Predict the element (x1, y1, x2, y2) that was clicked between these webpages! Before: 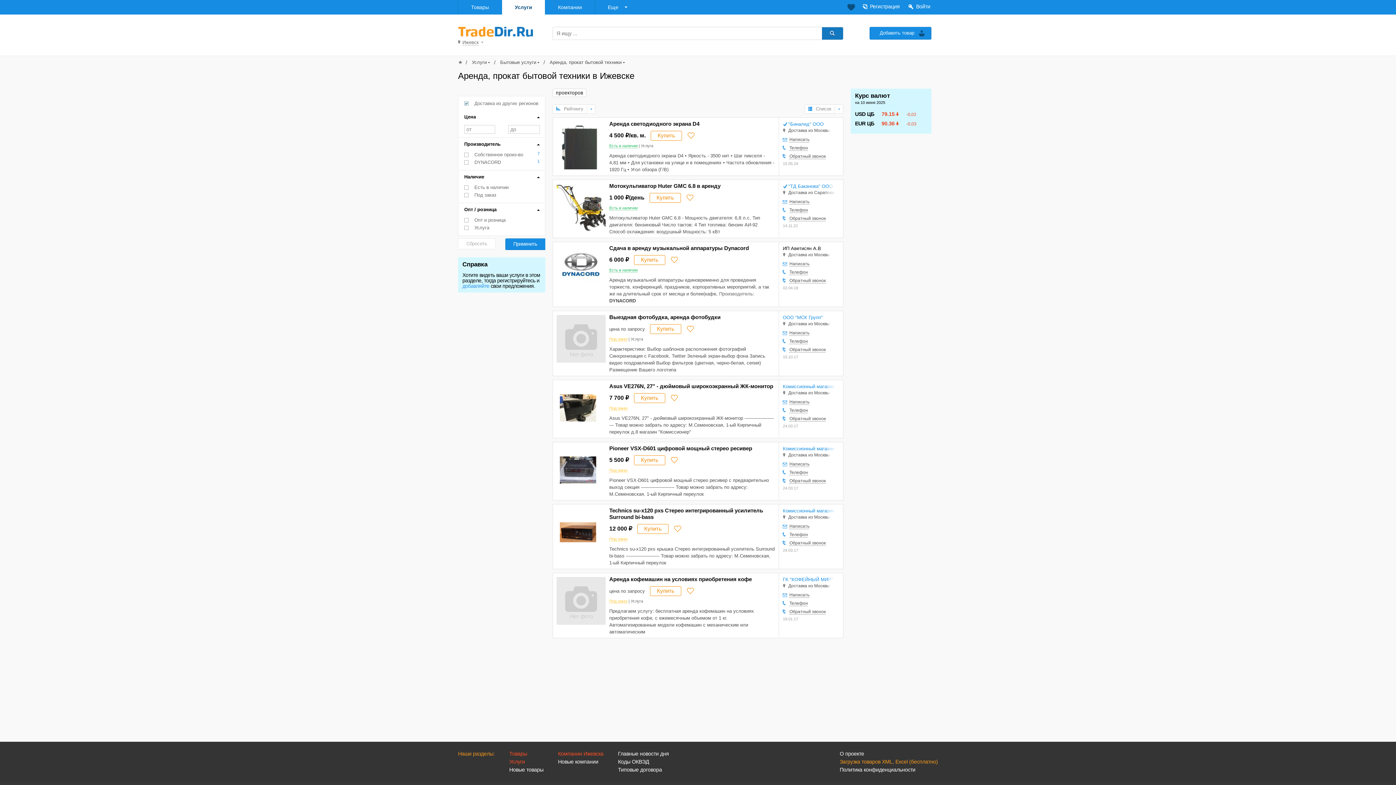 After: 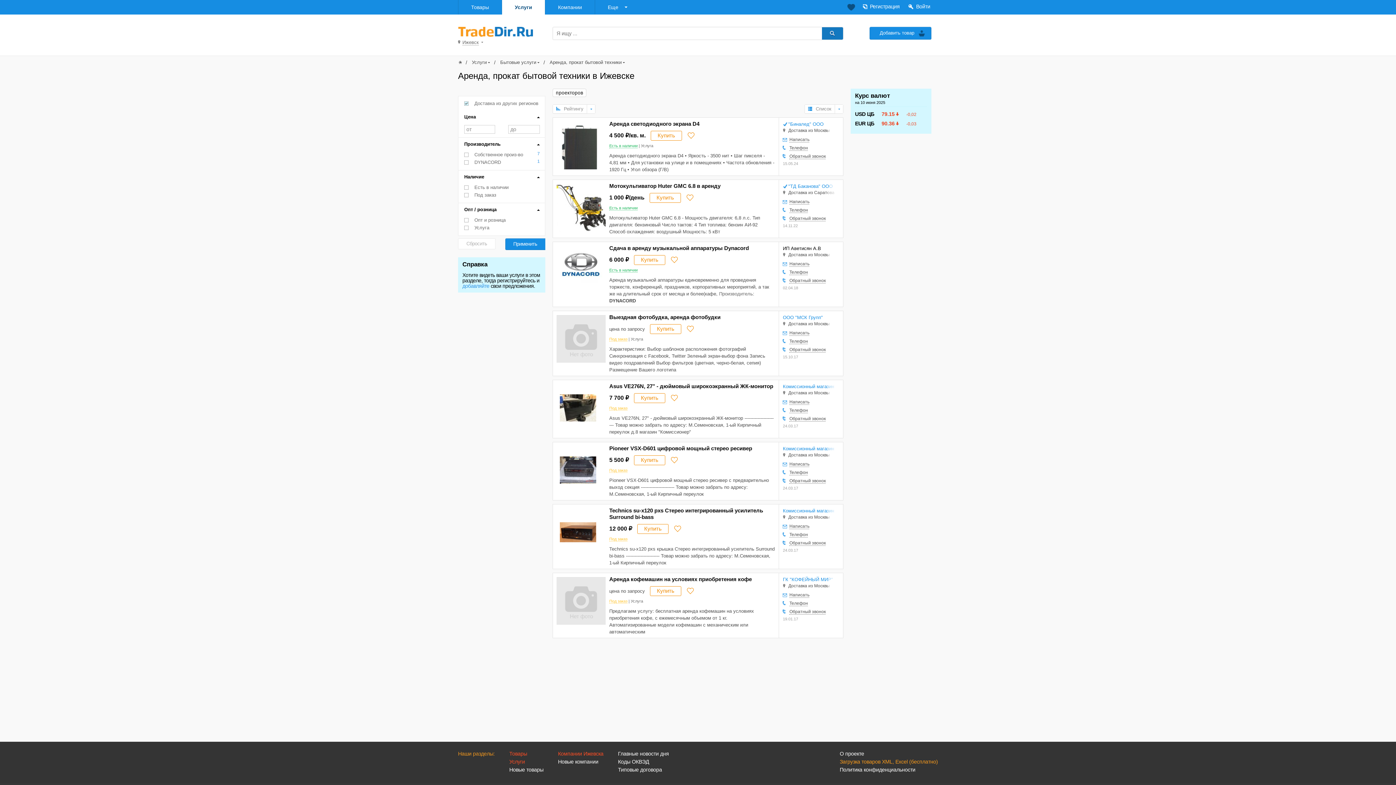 Action: bbox: (547, 58, 625, 66) label: Аренда, прокат бытовой техники